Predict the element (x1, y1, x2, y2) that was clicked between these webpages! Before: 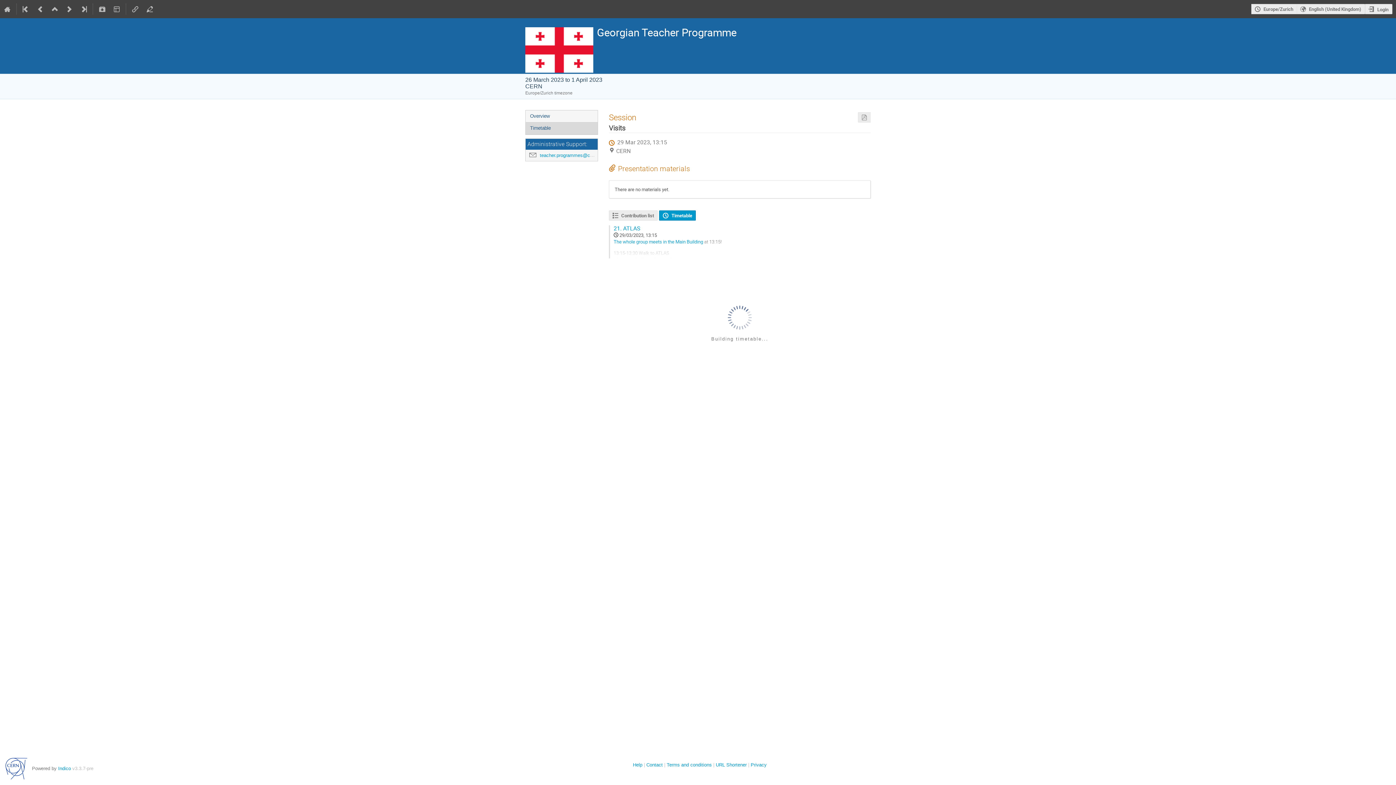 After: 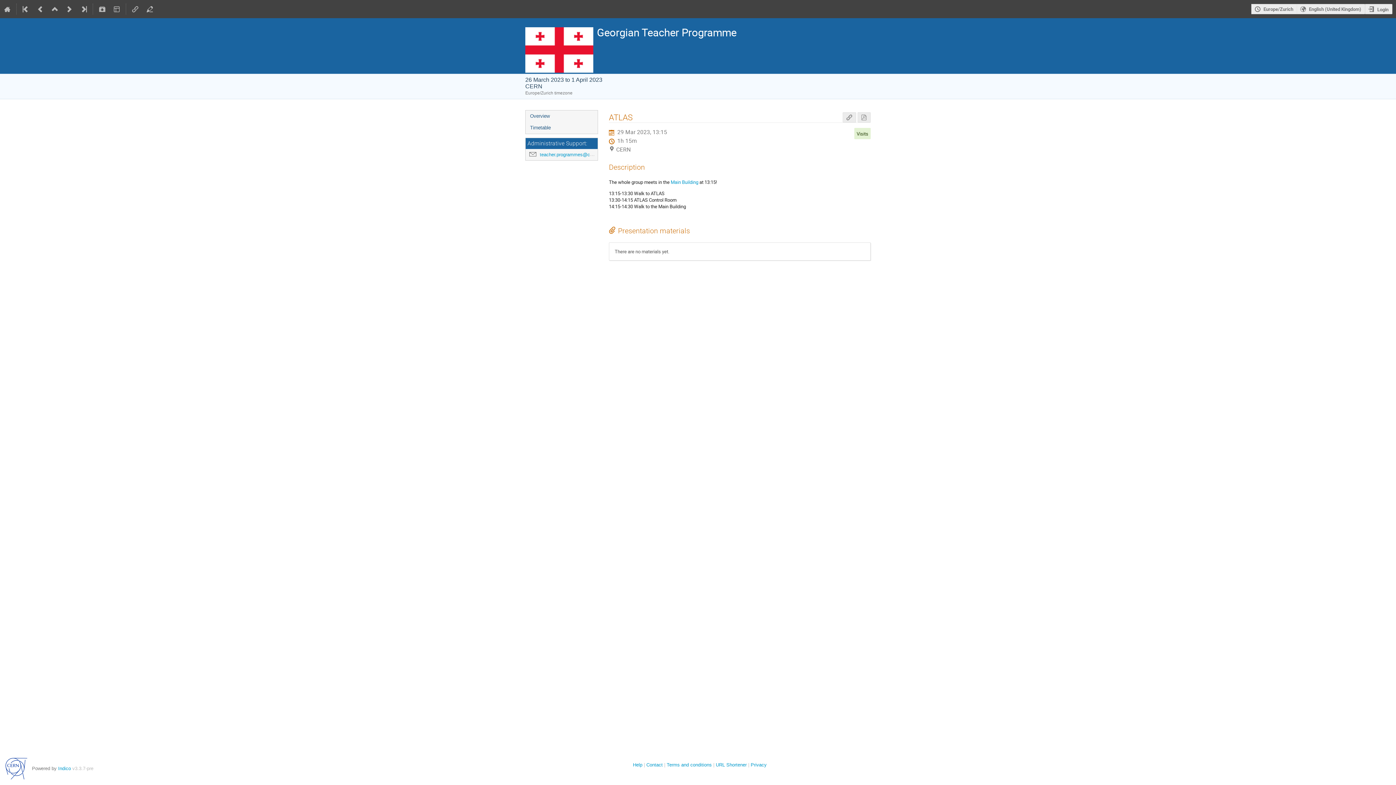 Action: bbox: (613, 224, 640, 232) label: 21. ATLAS